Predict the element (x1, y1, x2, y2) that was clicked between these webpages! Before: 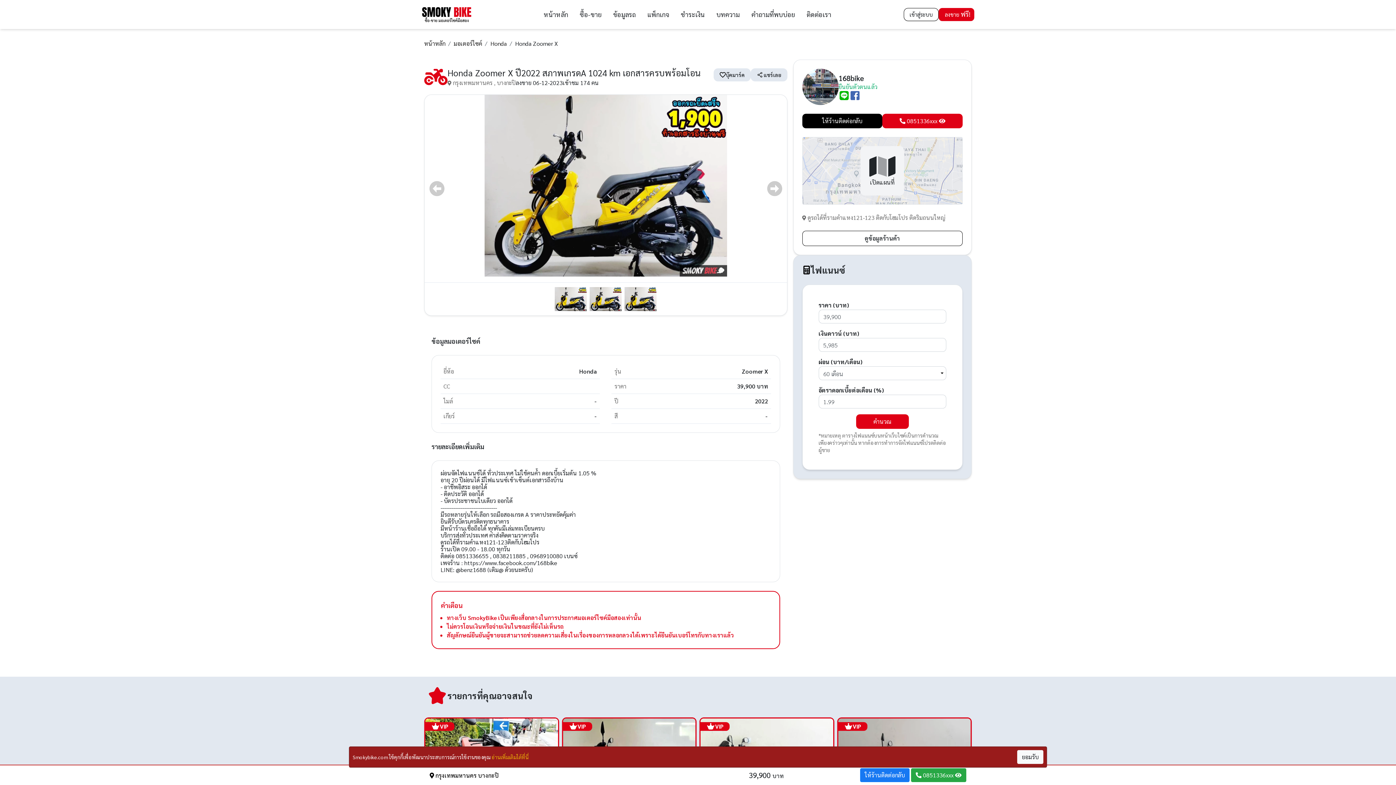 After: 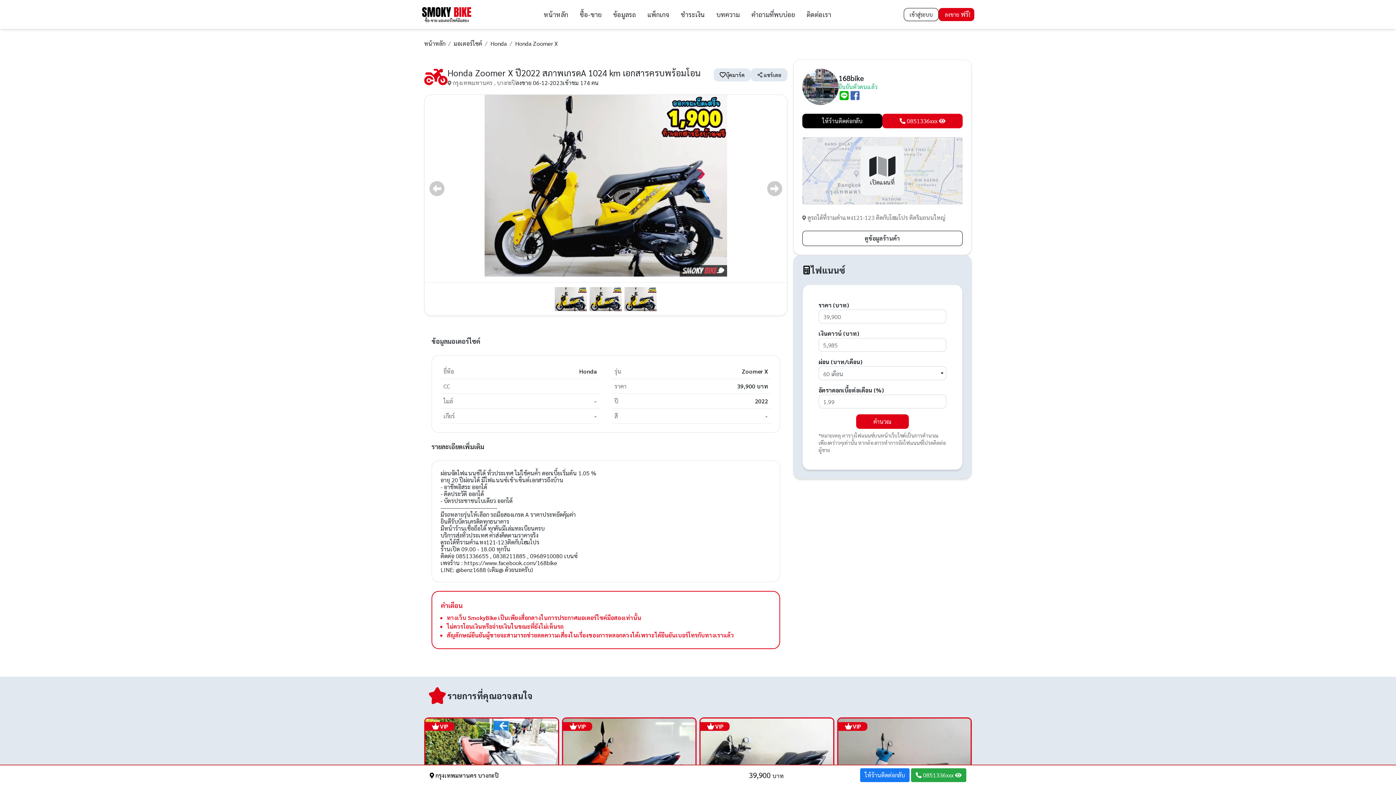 Action: label: ยอมรับ bbox: (1017, 750, 1043, 764)